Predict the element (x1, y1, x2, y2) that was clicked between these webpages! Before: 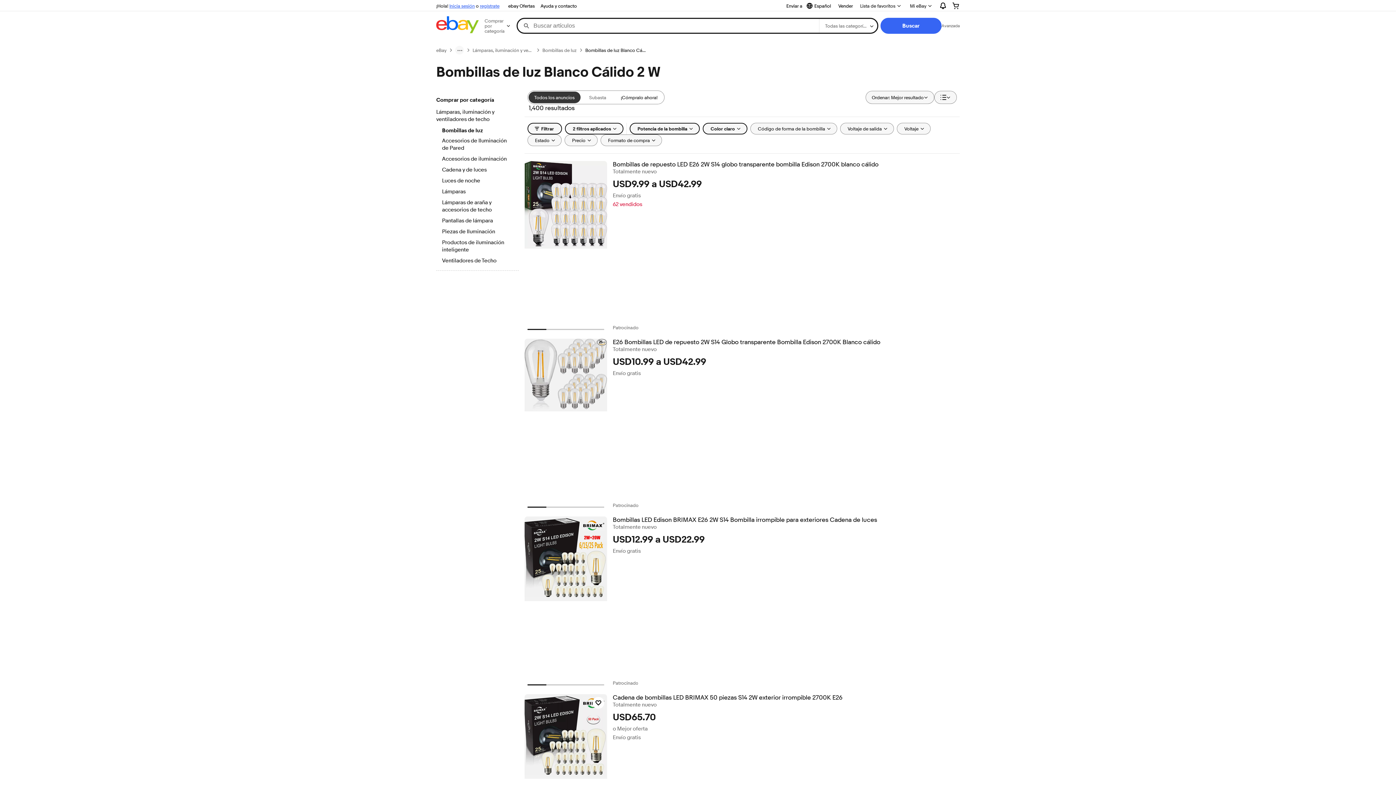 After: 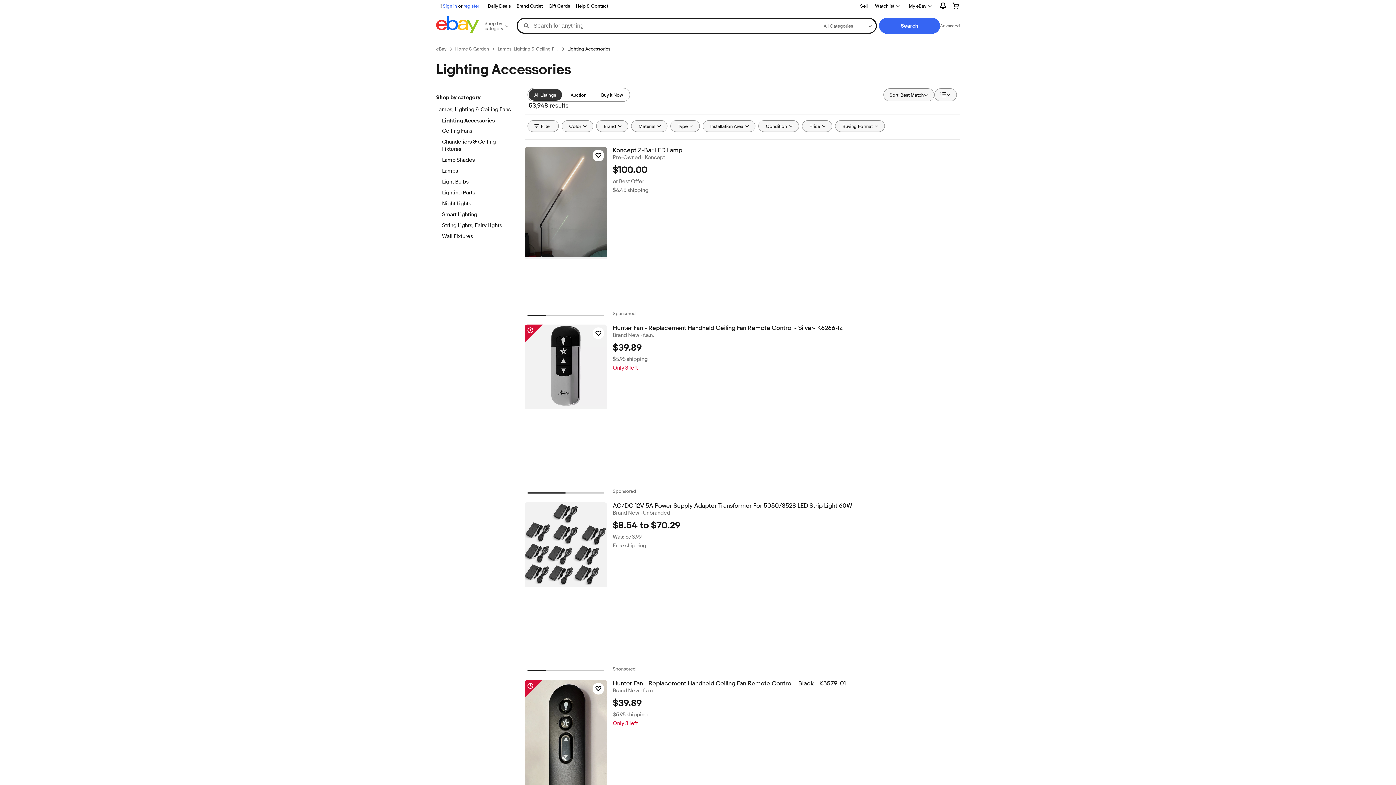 Action: label: Accesorios de iluminación bbox: (442, 155, 512, 163)